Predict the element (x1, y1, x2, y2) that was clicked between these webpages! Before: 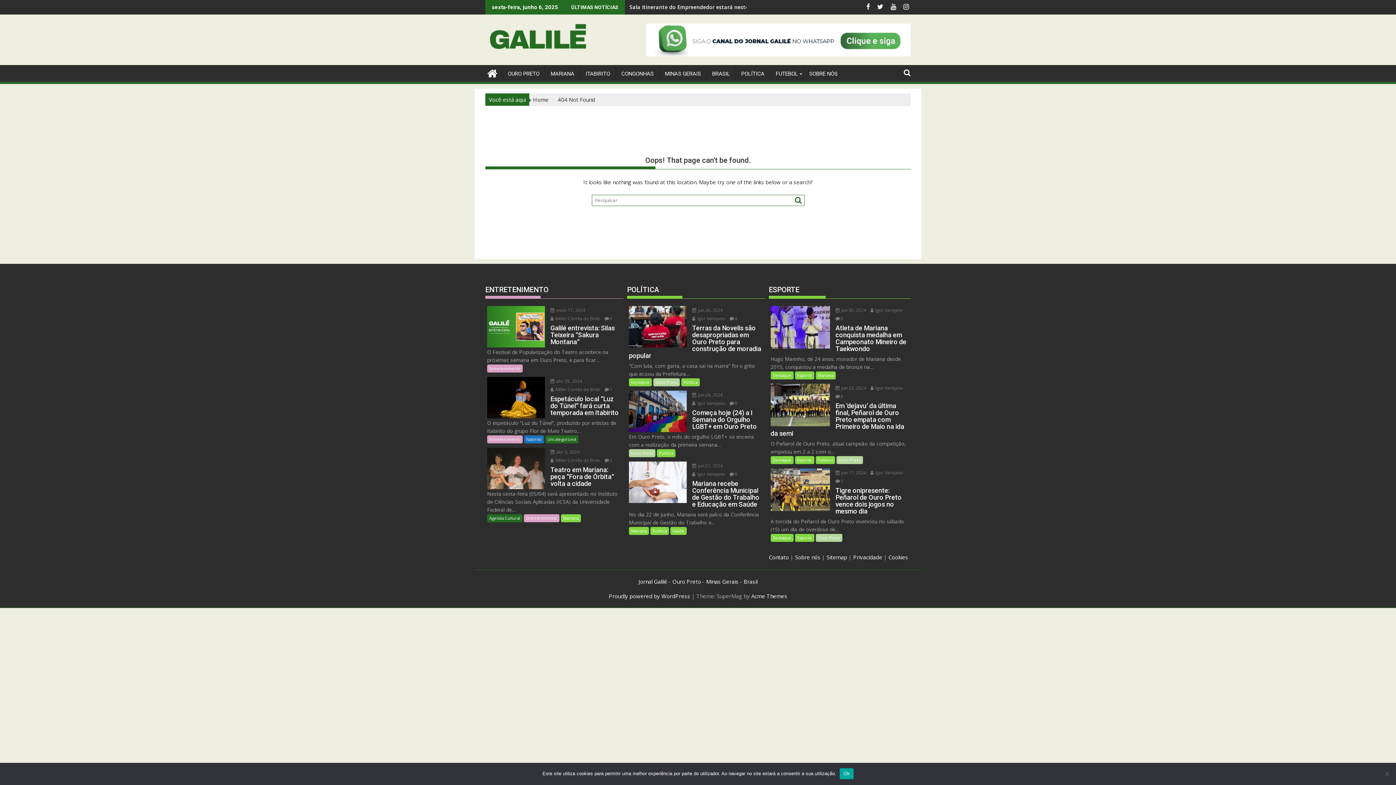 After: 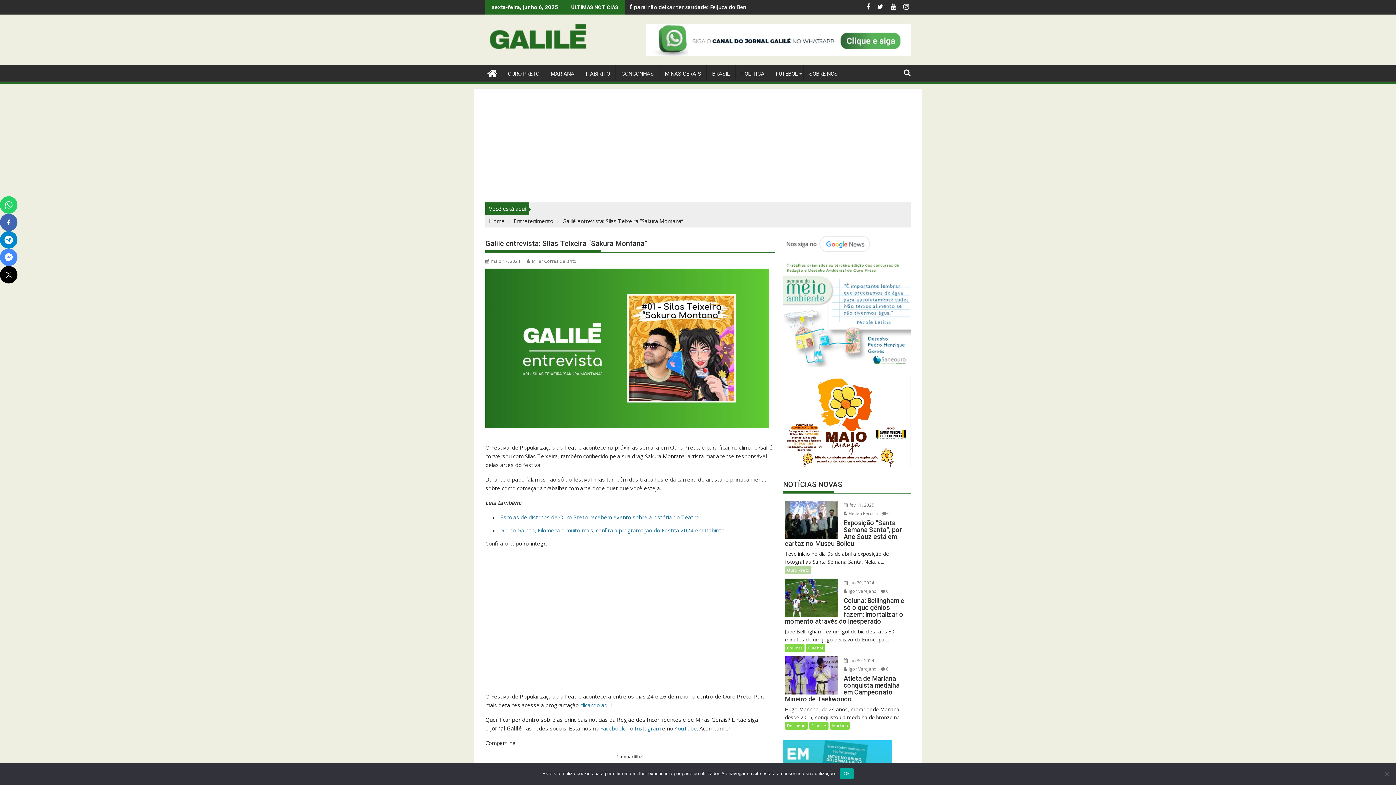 Action: bbox: (487, 306, 545, 347)